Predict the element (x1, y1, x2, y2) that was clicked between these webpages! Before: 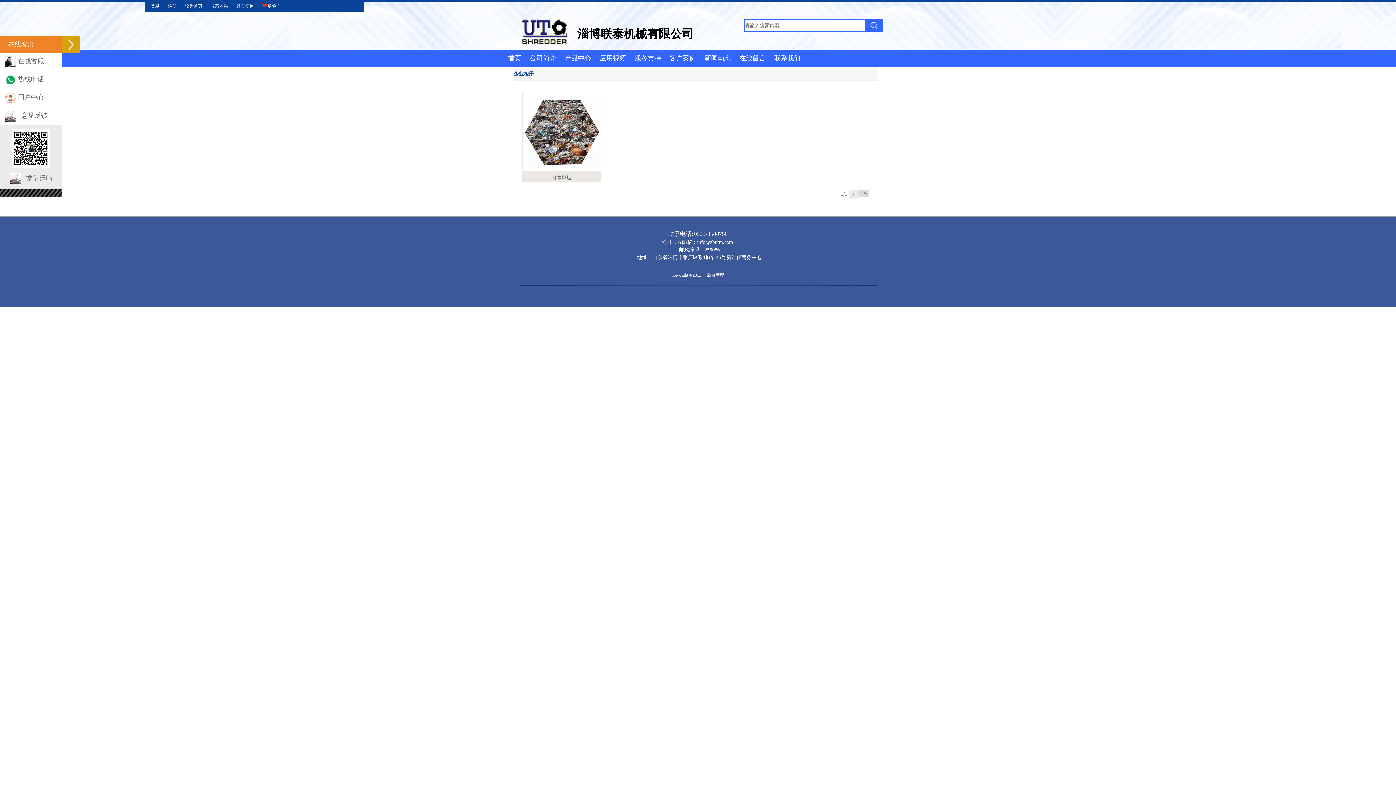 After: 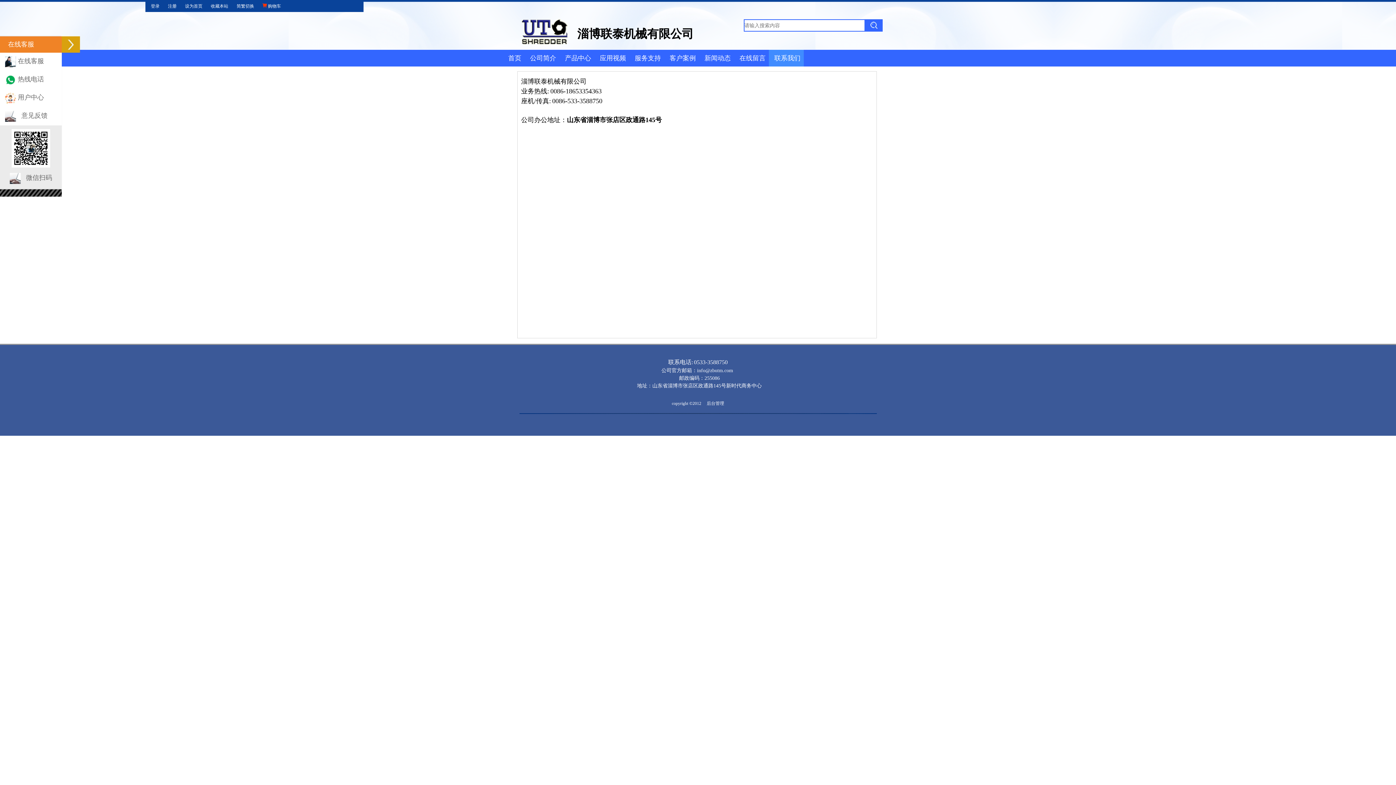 Action: label: 联系我们 bbox: (772, 49, 802, 66)